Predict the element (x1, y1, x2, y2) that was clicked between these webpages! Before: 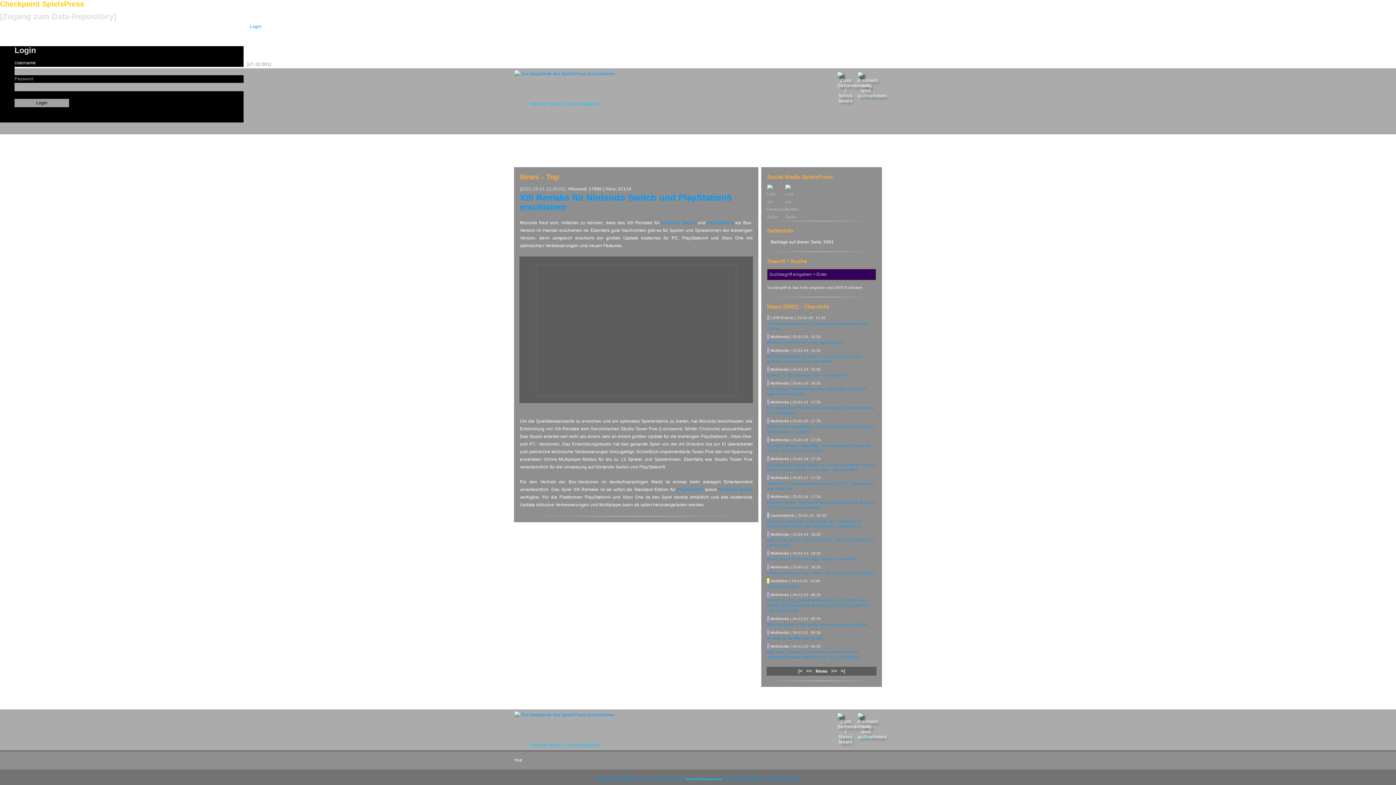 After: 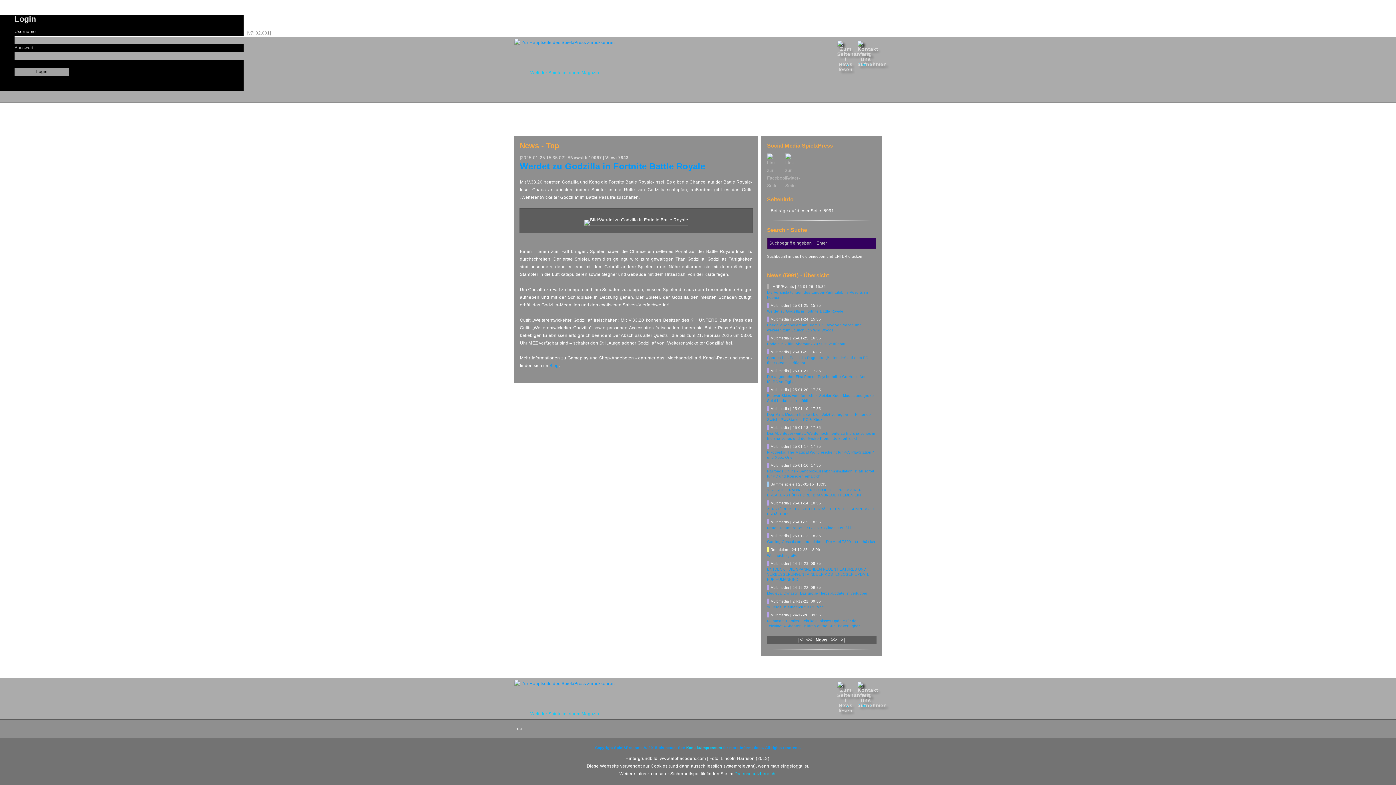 Action: label: Werdet zu Godzilla in Fortnite Battle Royale bbox: (767, 340, 843, 344)